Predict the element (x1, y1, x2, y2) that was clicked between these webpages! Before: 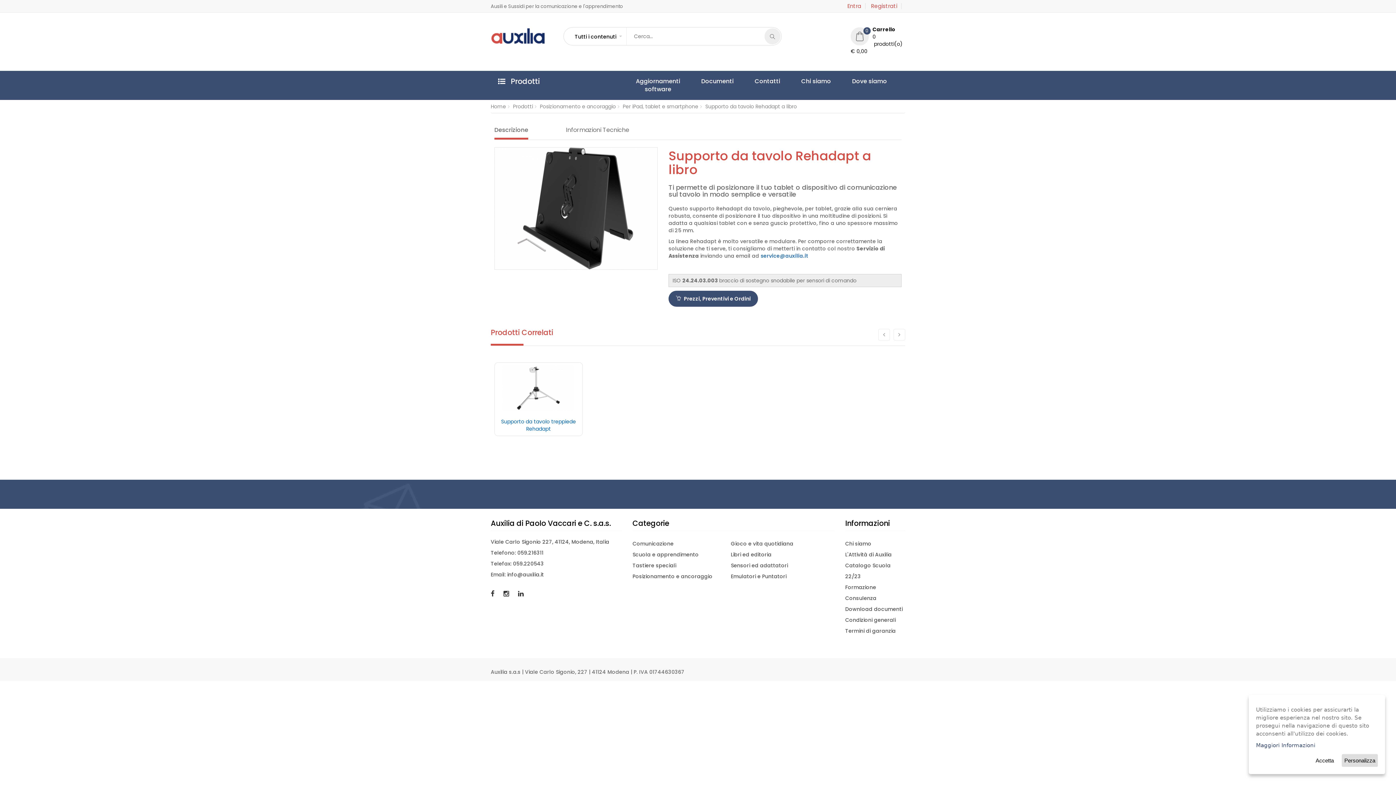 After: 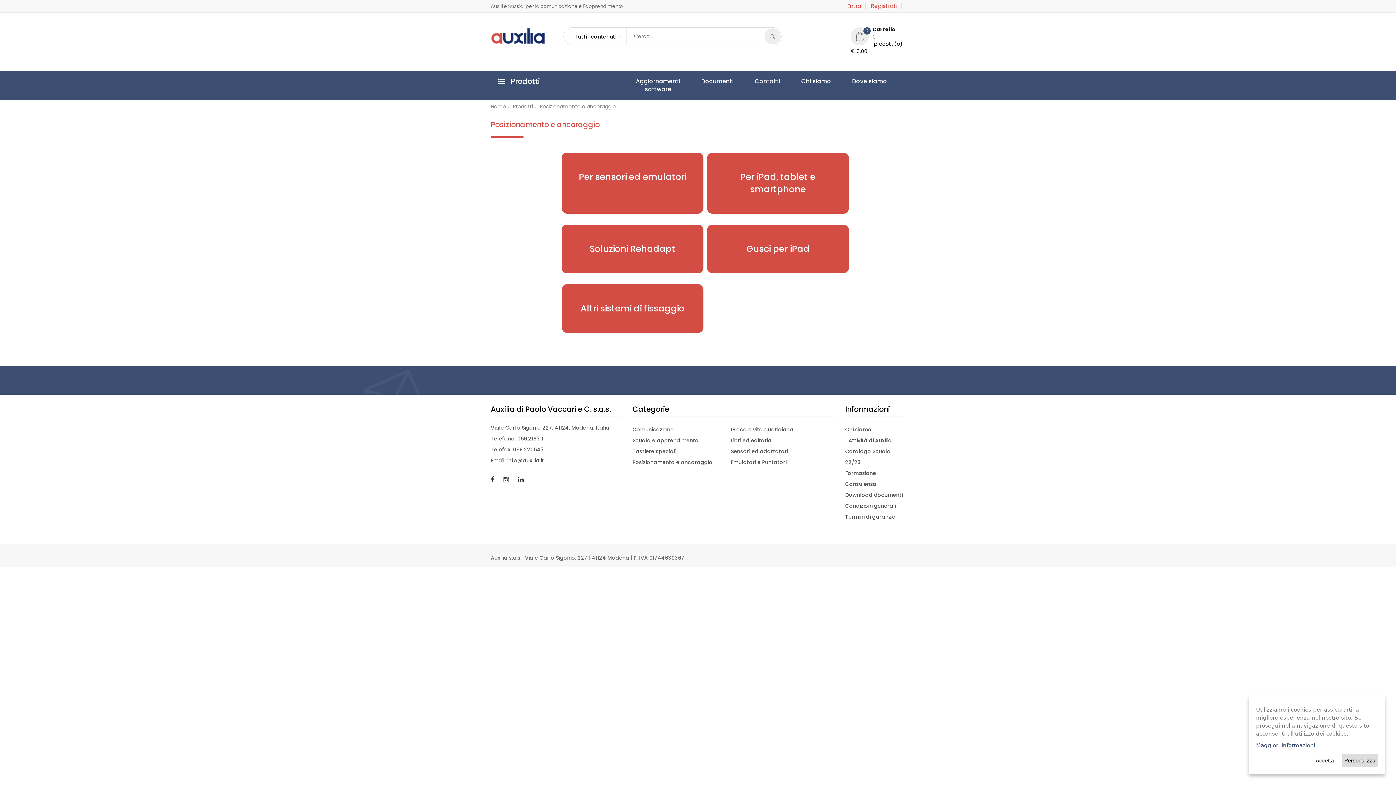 Action: label: Posizionamento e ancoraggio bbox: (540, 102, 616, 110)